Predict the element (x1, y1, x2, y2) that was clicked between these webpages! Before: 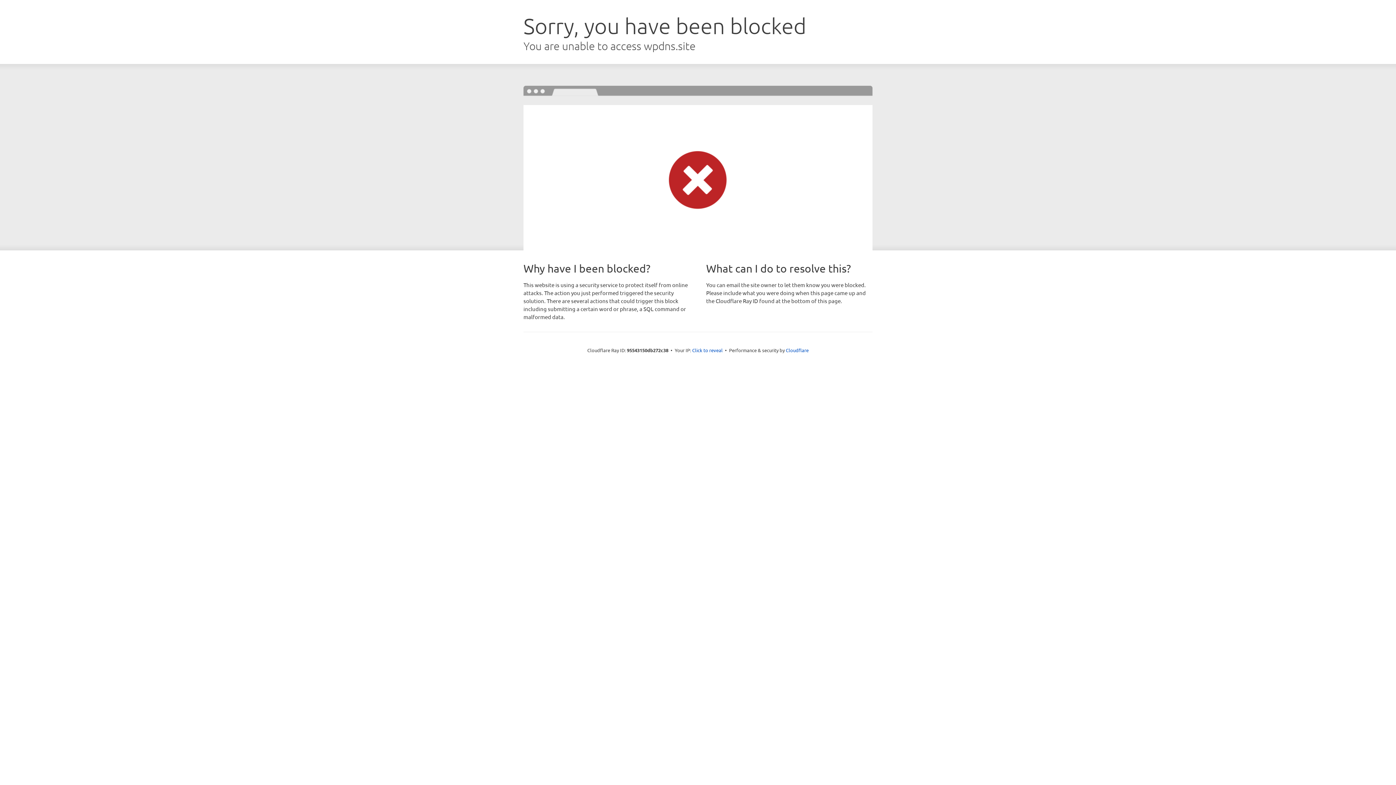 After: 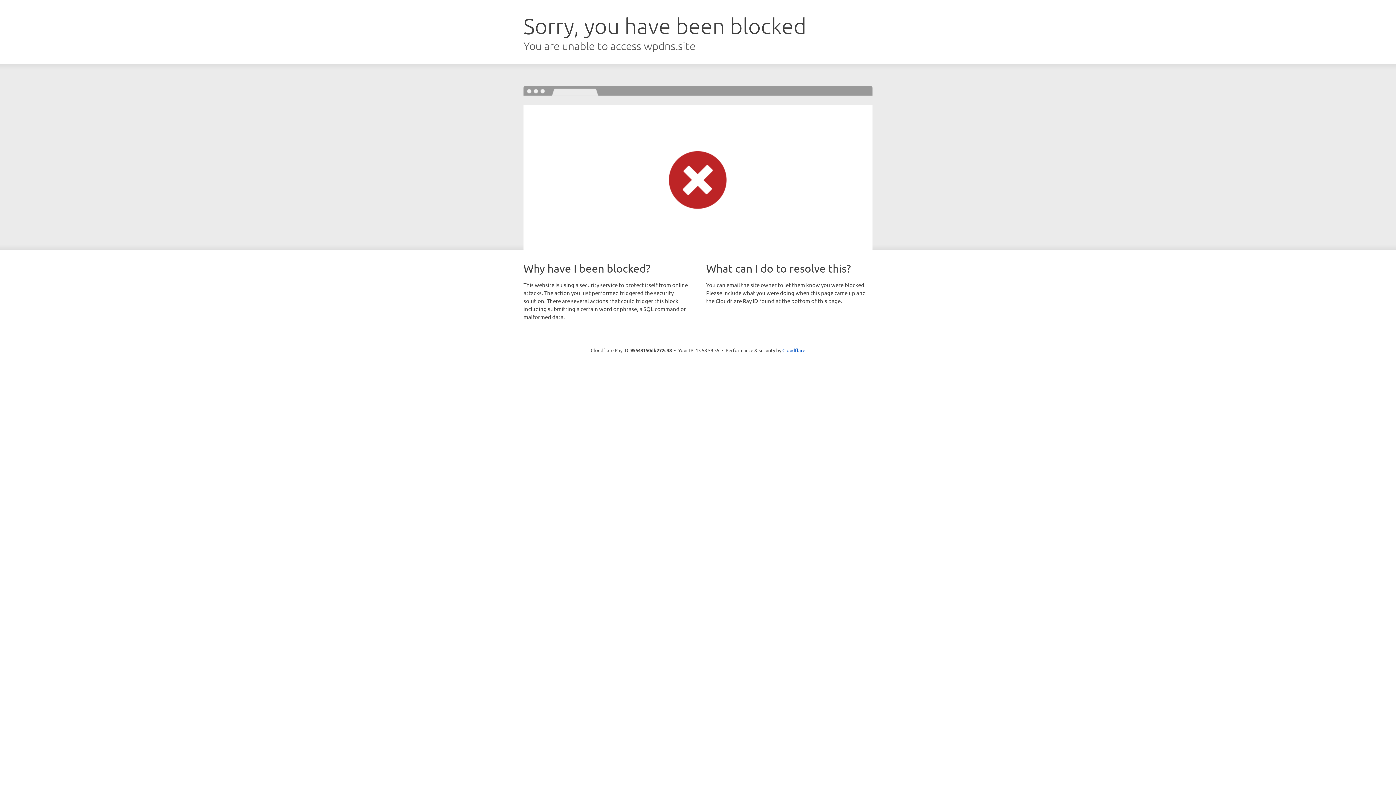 Action: label: Click to reveal bbox: (692, 346, 722, 353)